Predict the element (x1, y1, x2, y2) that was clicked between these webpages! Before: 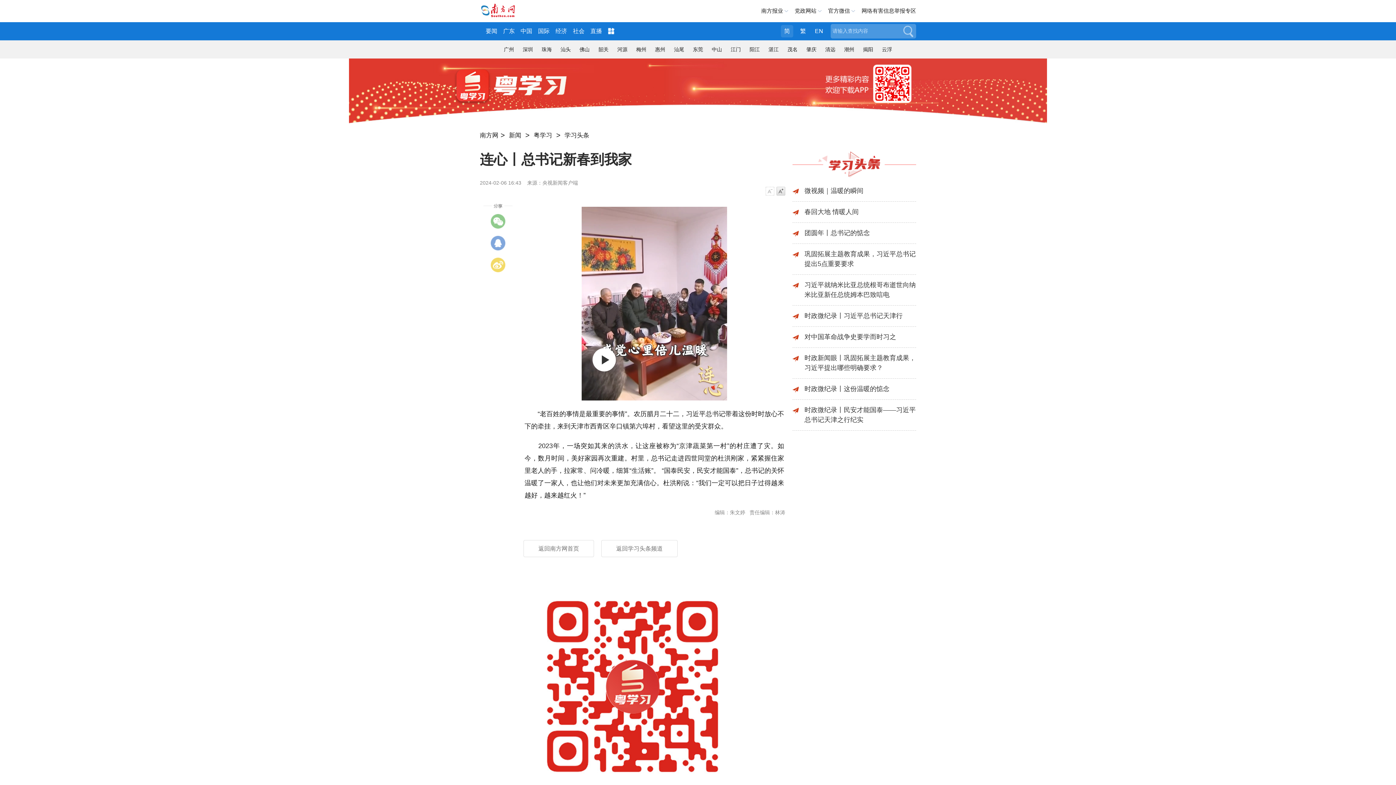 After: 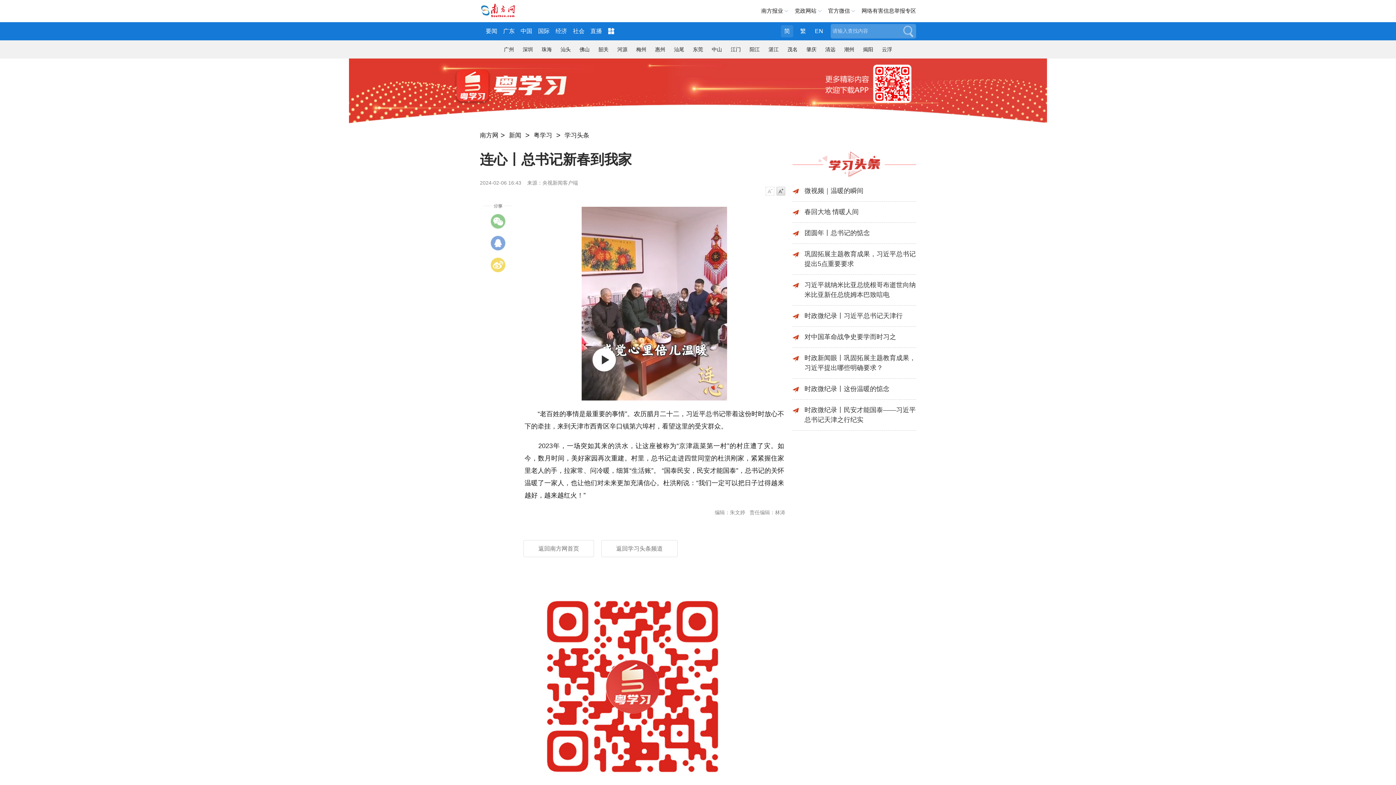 Action: bbox: (503, 22, 514, 40) label: 广东